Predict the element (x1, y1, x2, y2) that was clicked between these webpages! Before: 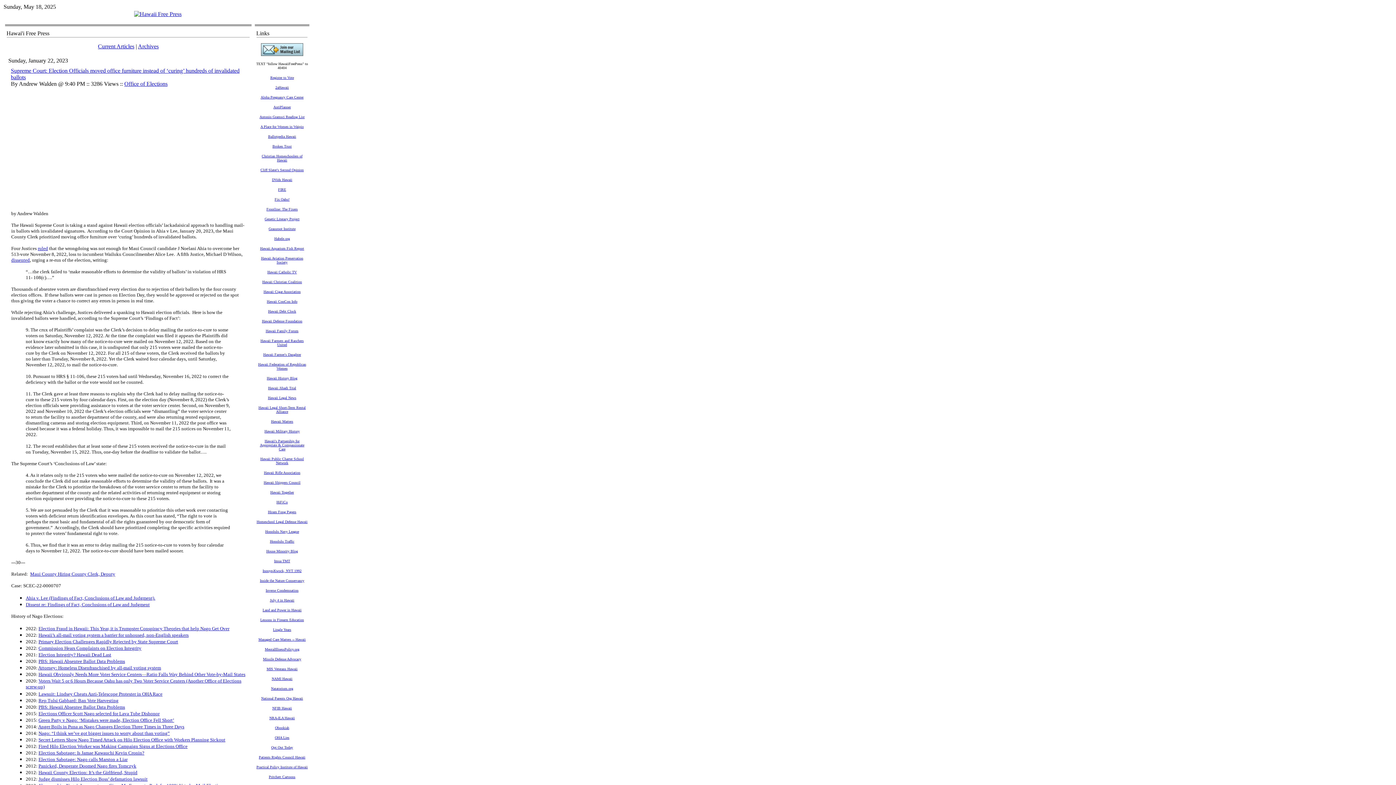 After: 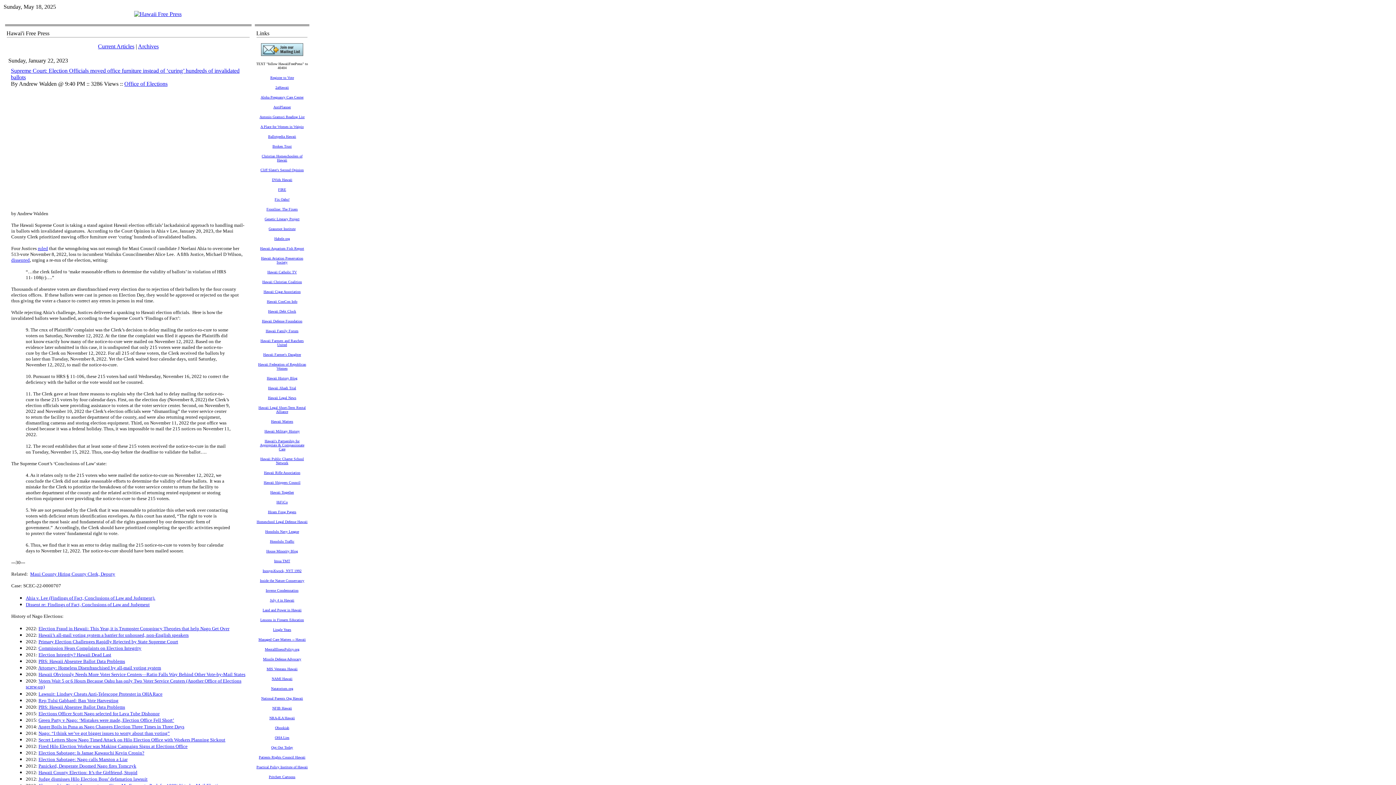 Action: bbox: (11, 256, 29, 262) label: dissented